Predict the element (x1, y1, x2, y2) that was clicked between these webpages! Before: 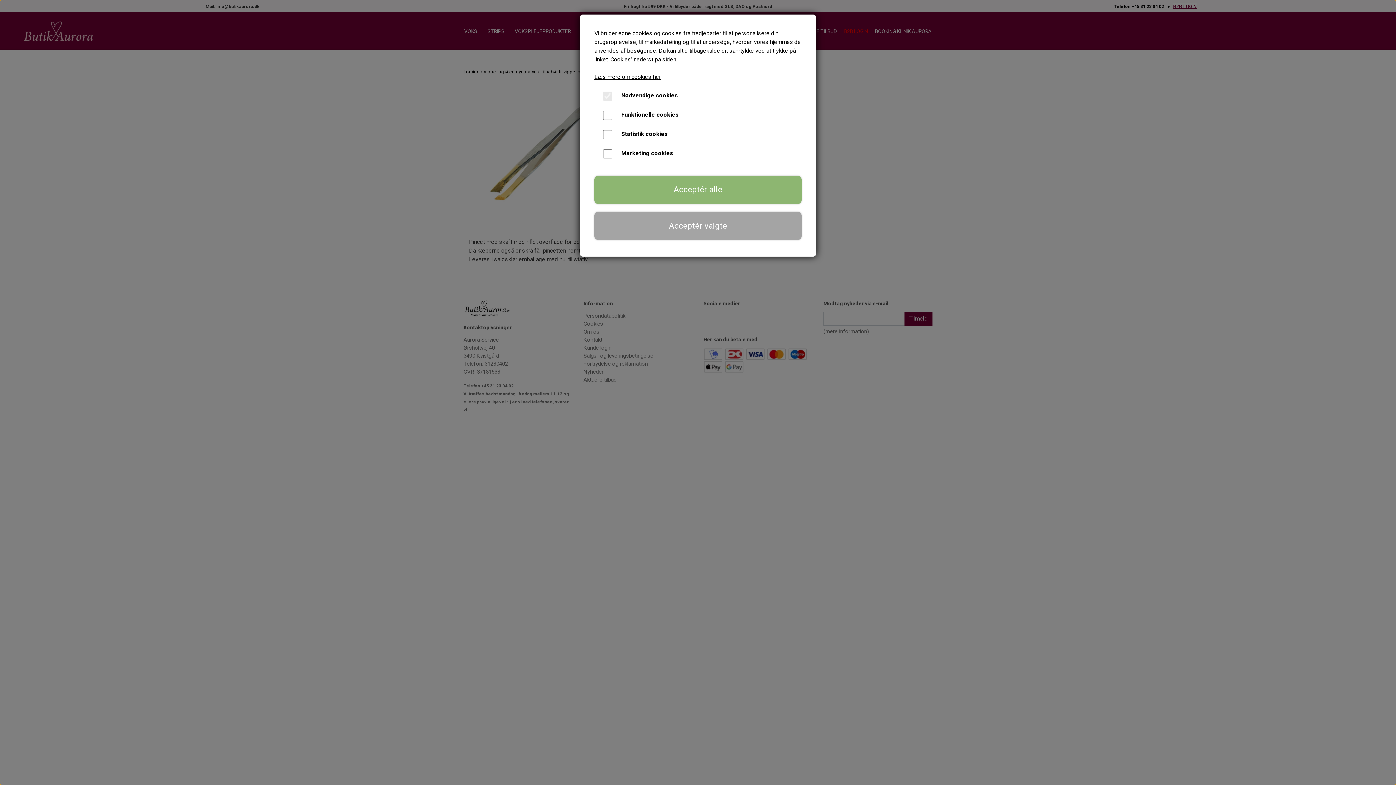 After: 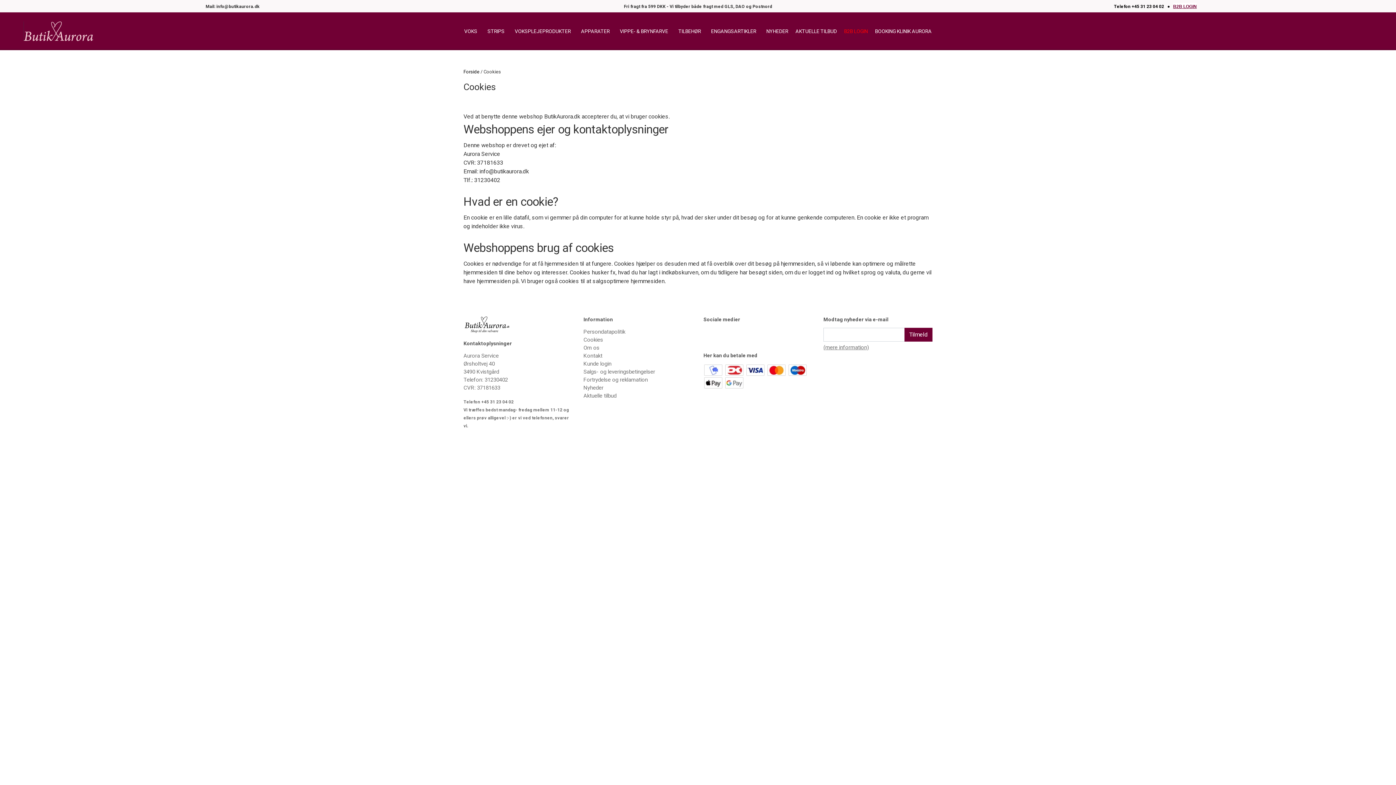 Action: bbox: (594, 72, 661, 81) label: Læs mere om cookies her